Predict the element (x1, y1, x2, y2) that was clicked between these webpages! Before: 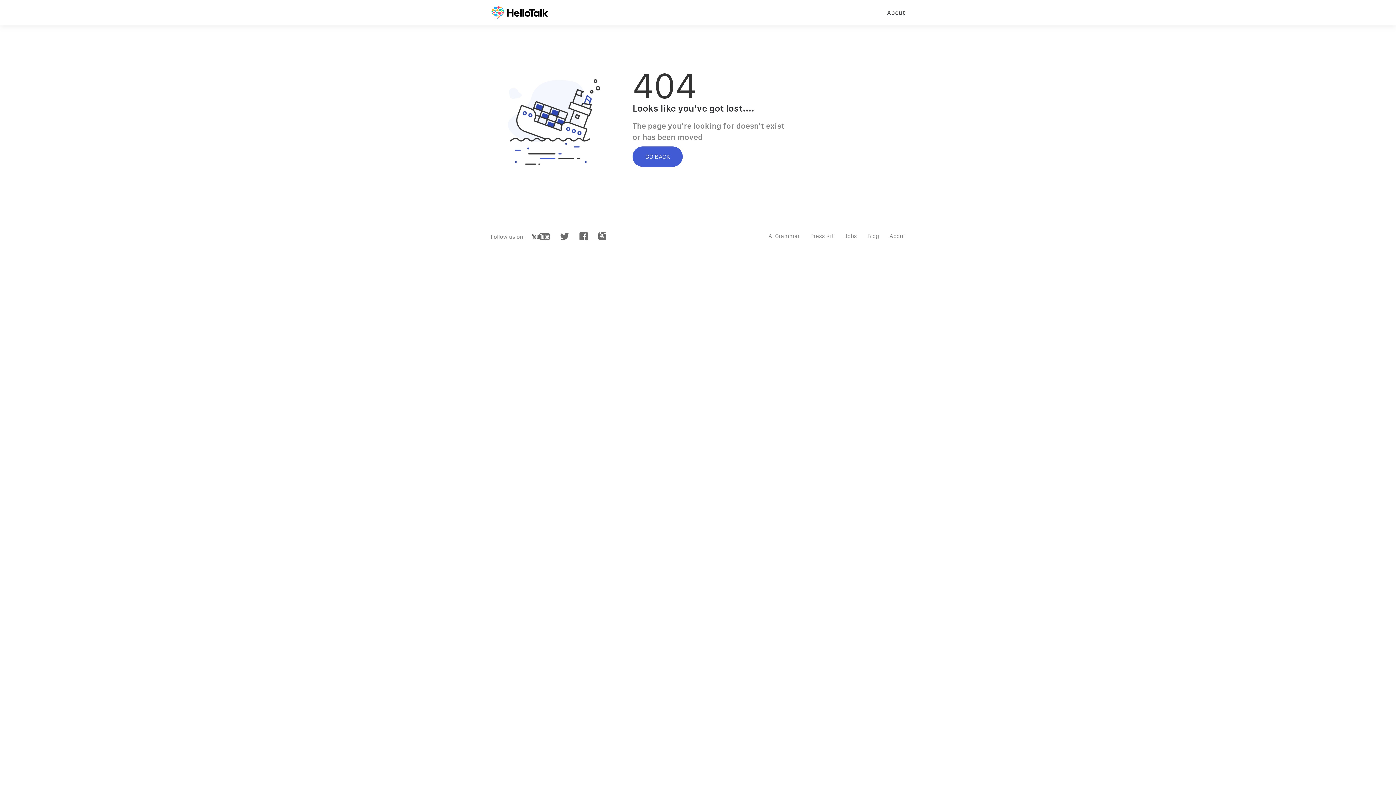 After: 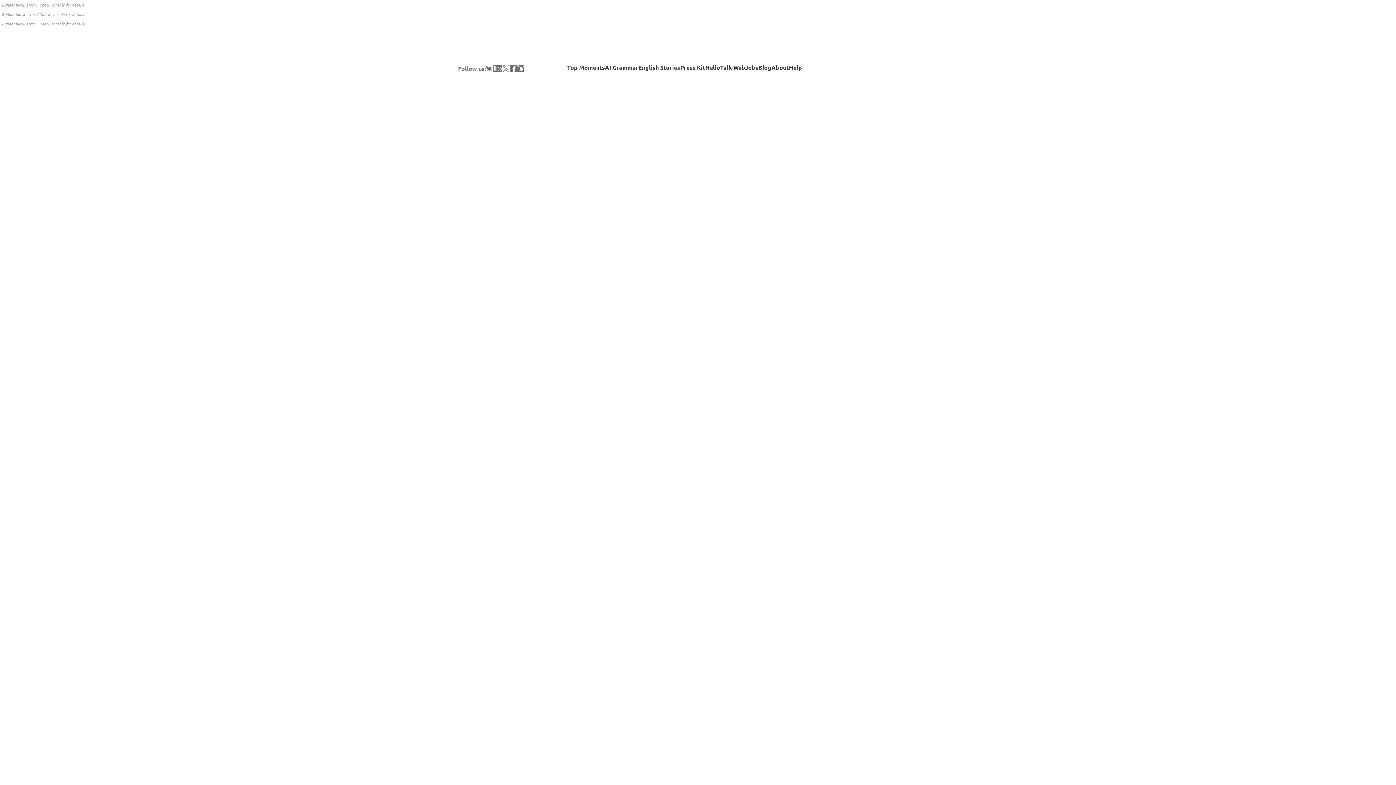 Action: label: About bbox: (889, 232, 905, 239)